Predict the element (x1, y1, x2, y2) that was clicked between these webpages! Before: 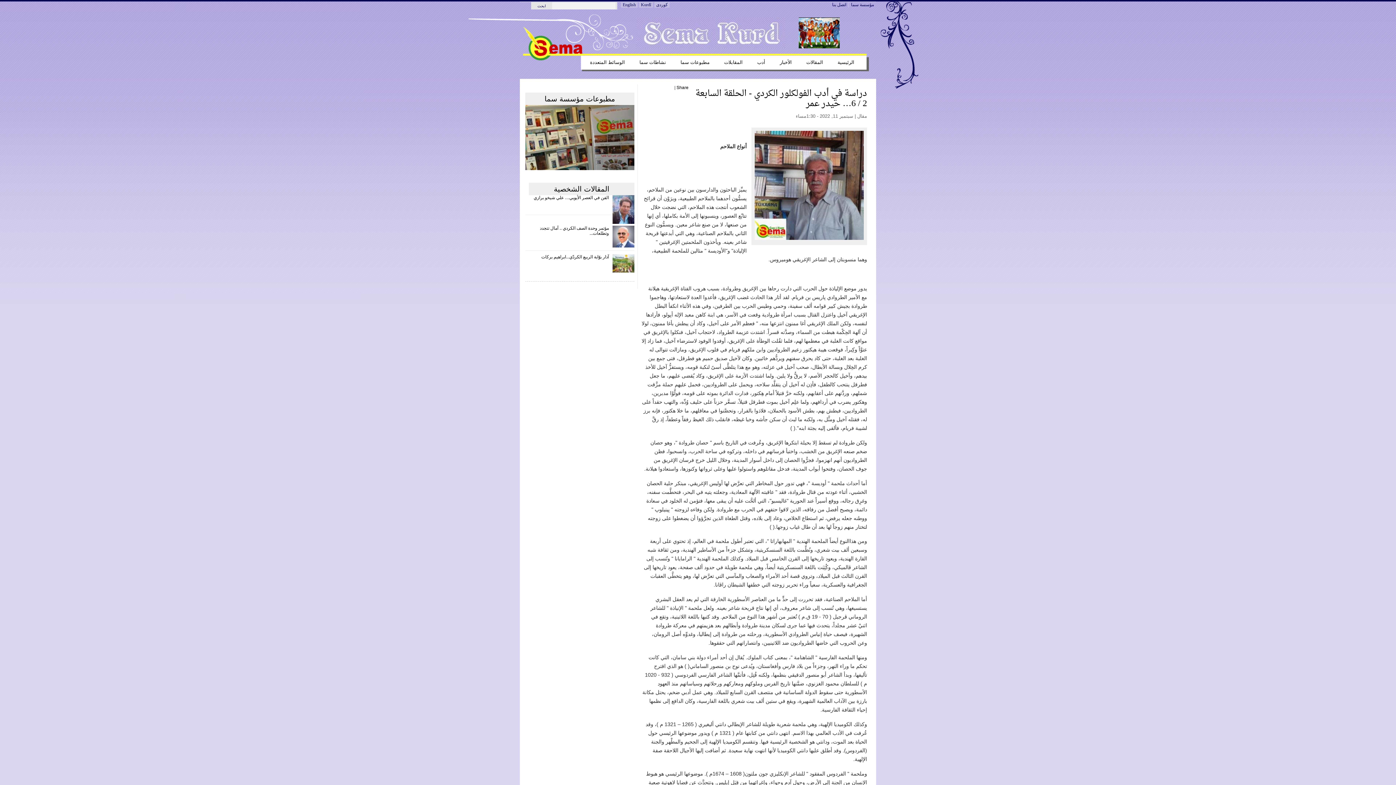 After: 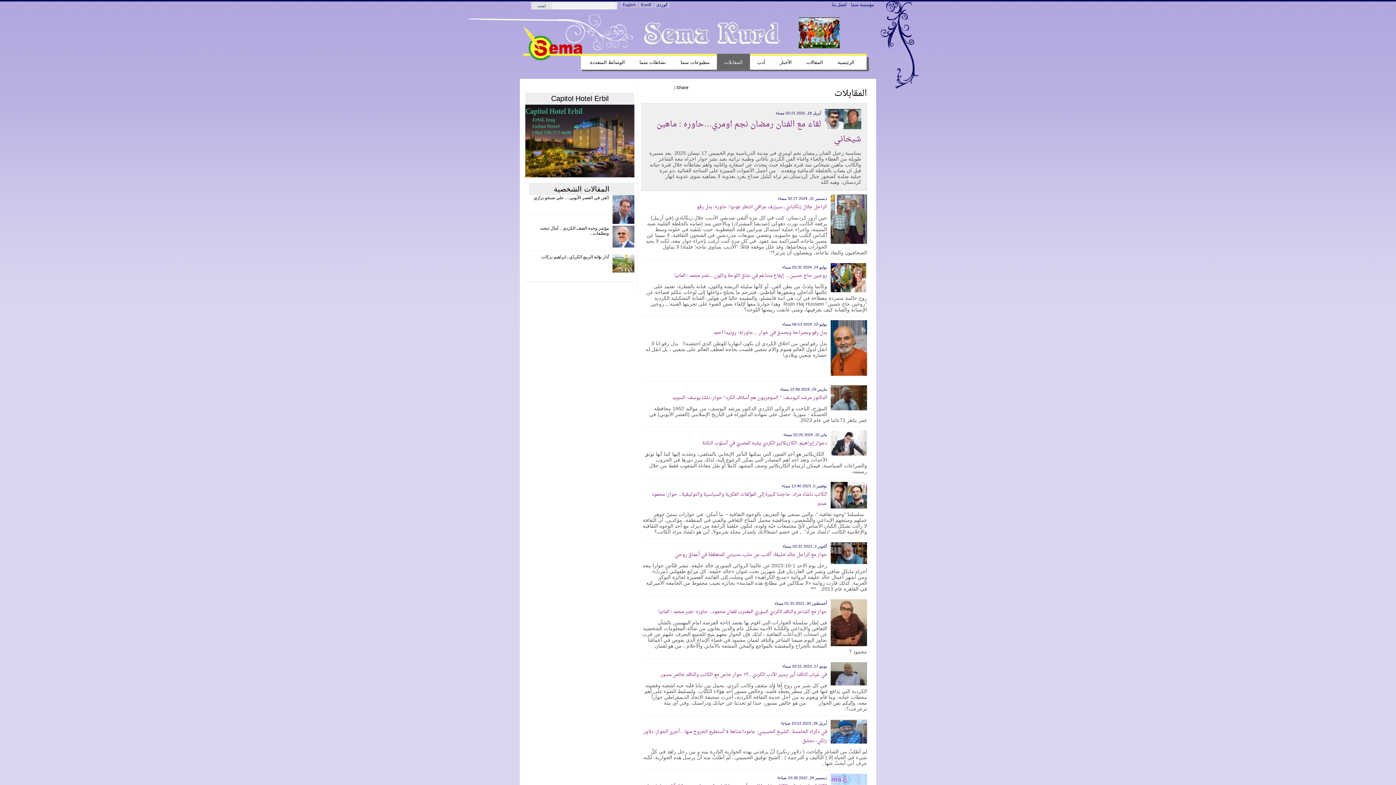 Action: bbox: (720, 54, 747, 69) label: المقابلات